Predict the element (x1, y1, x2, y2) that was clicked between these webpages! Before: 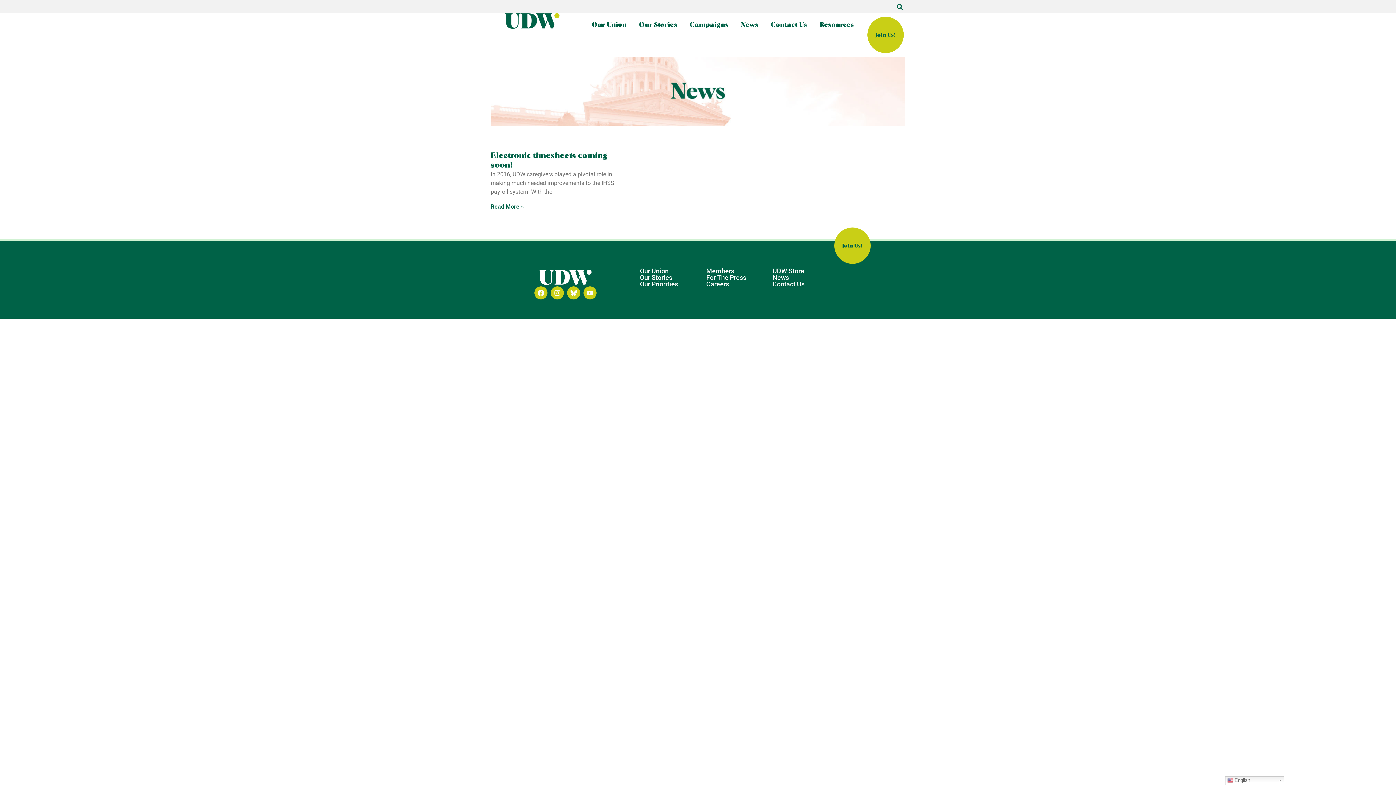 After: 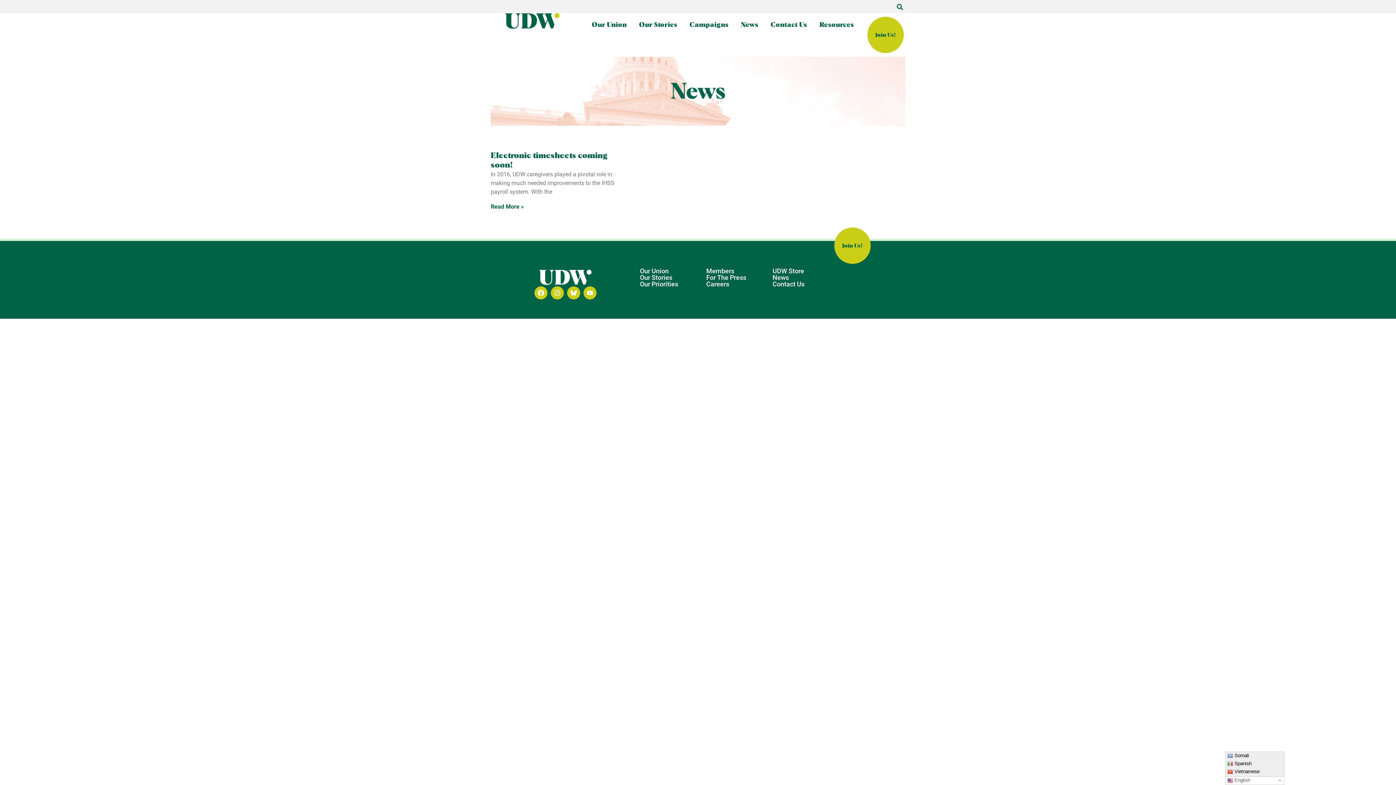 Action: bbox: (1225, 776, 1284, 785) label:  English